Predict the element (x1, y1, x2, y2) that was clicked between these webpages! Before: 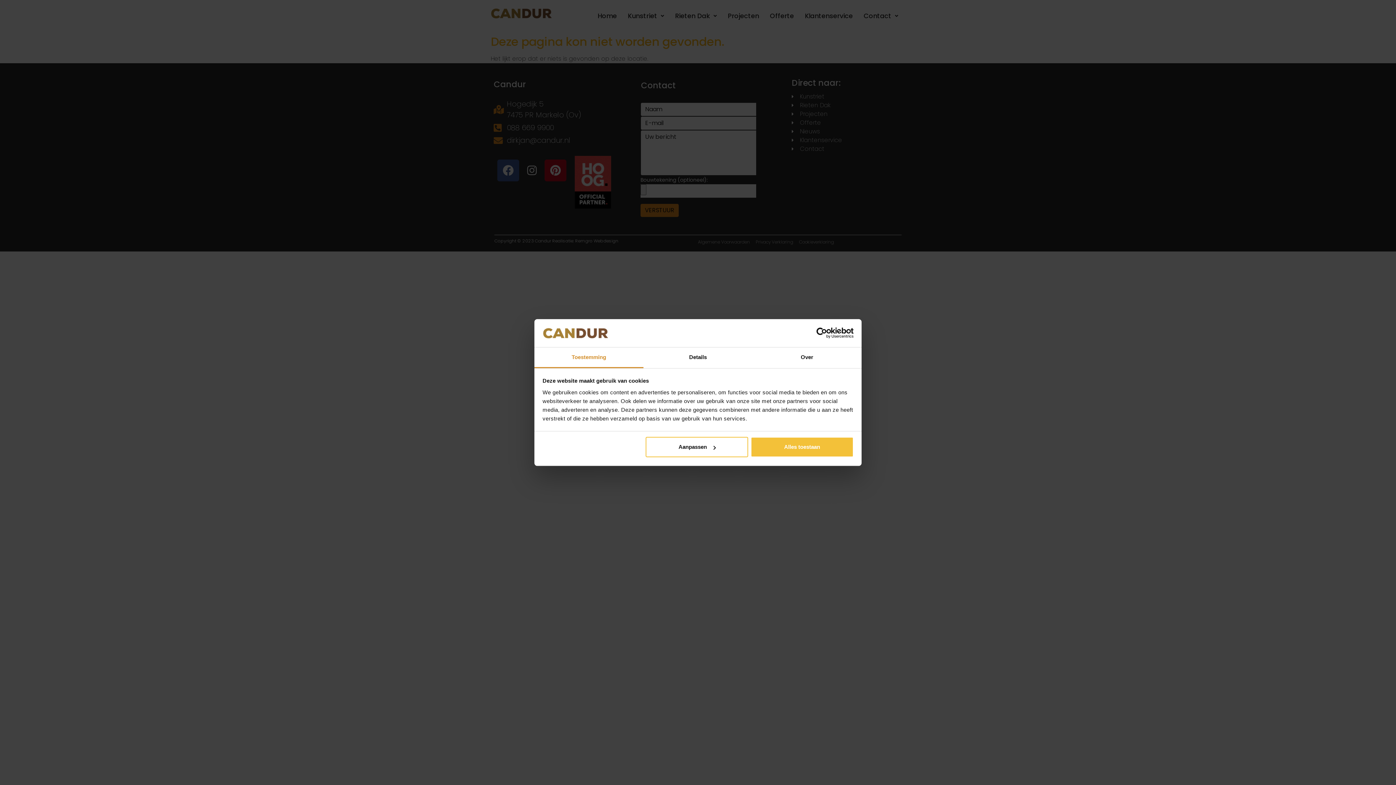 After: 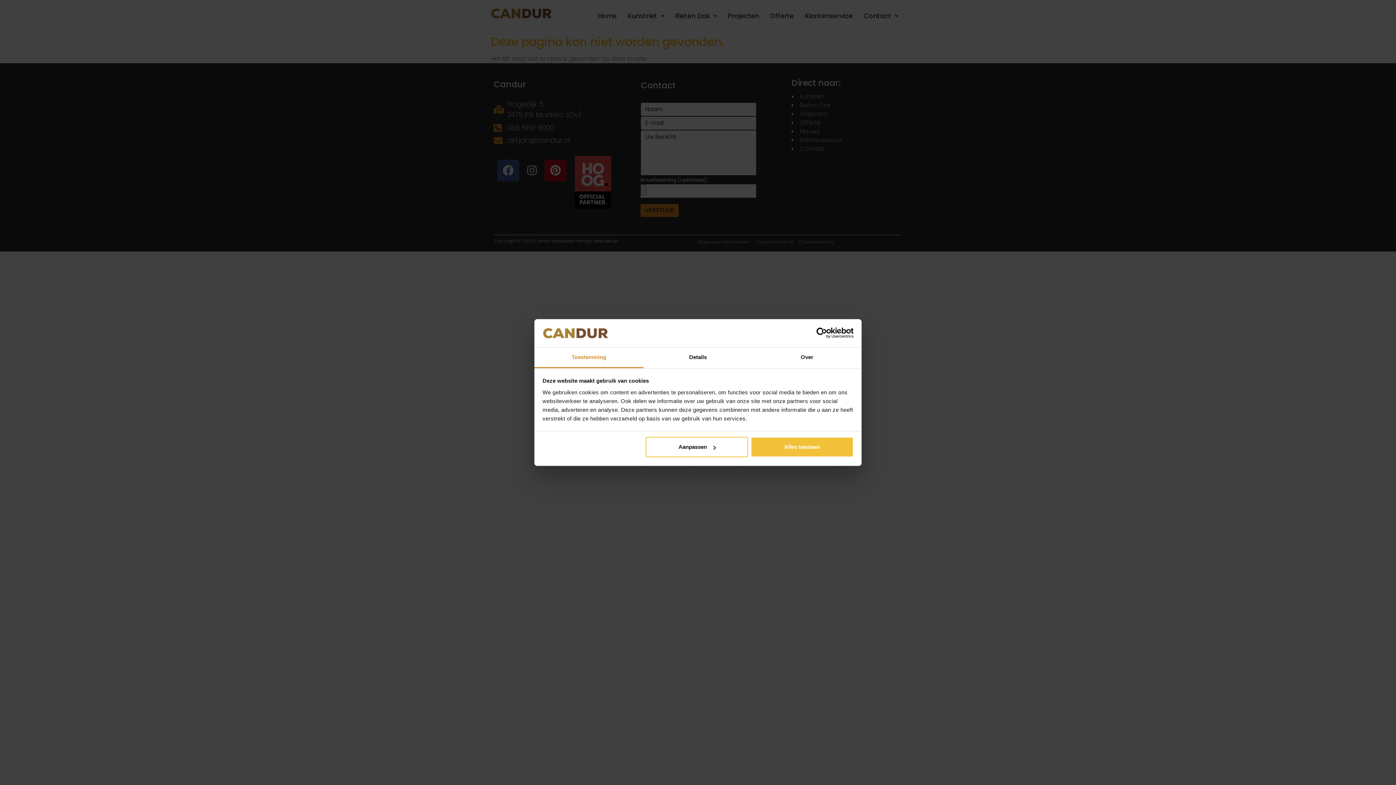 Action: label: Cookiebot - opens in a new window bbox: (790, 327, 853, 338)